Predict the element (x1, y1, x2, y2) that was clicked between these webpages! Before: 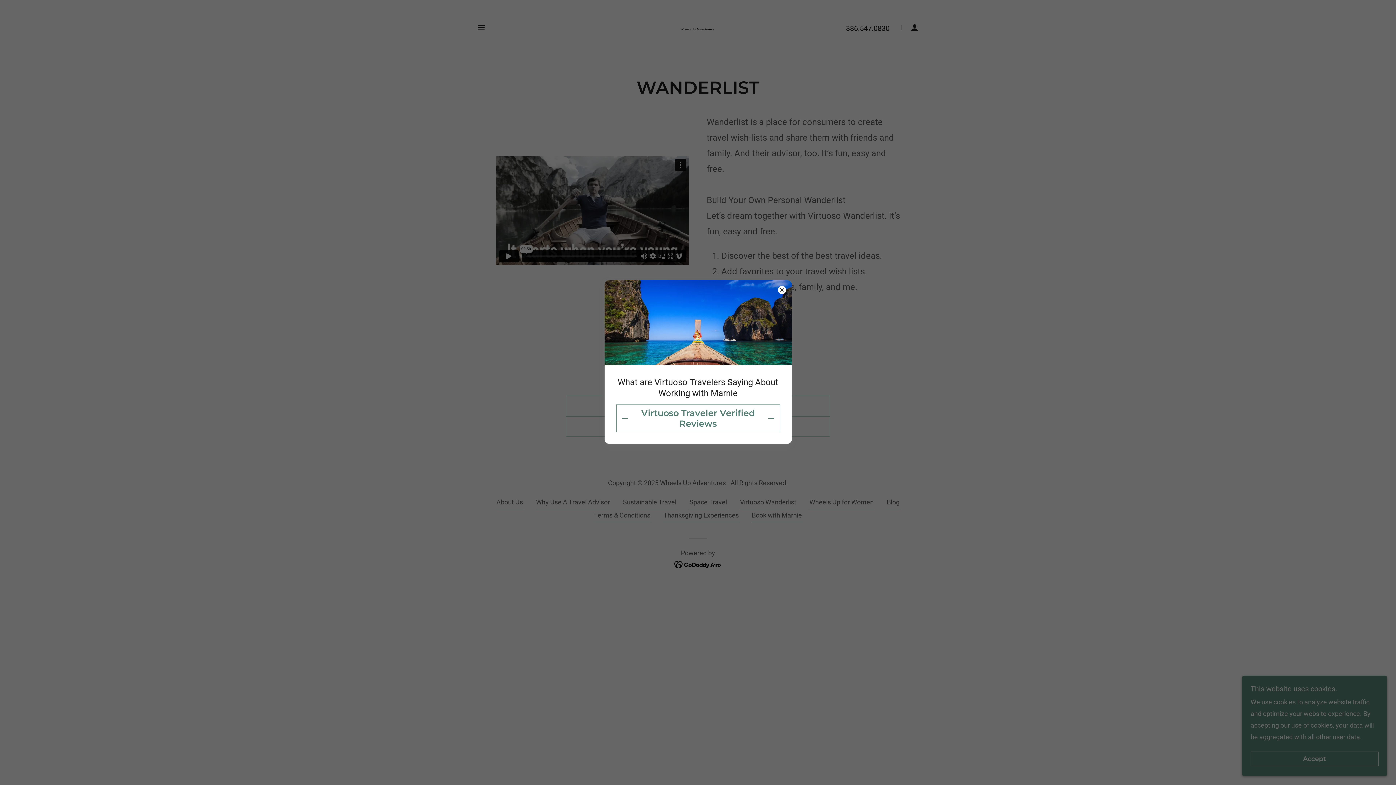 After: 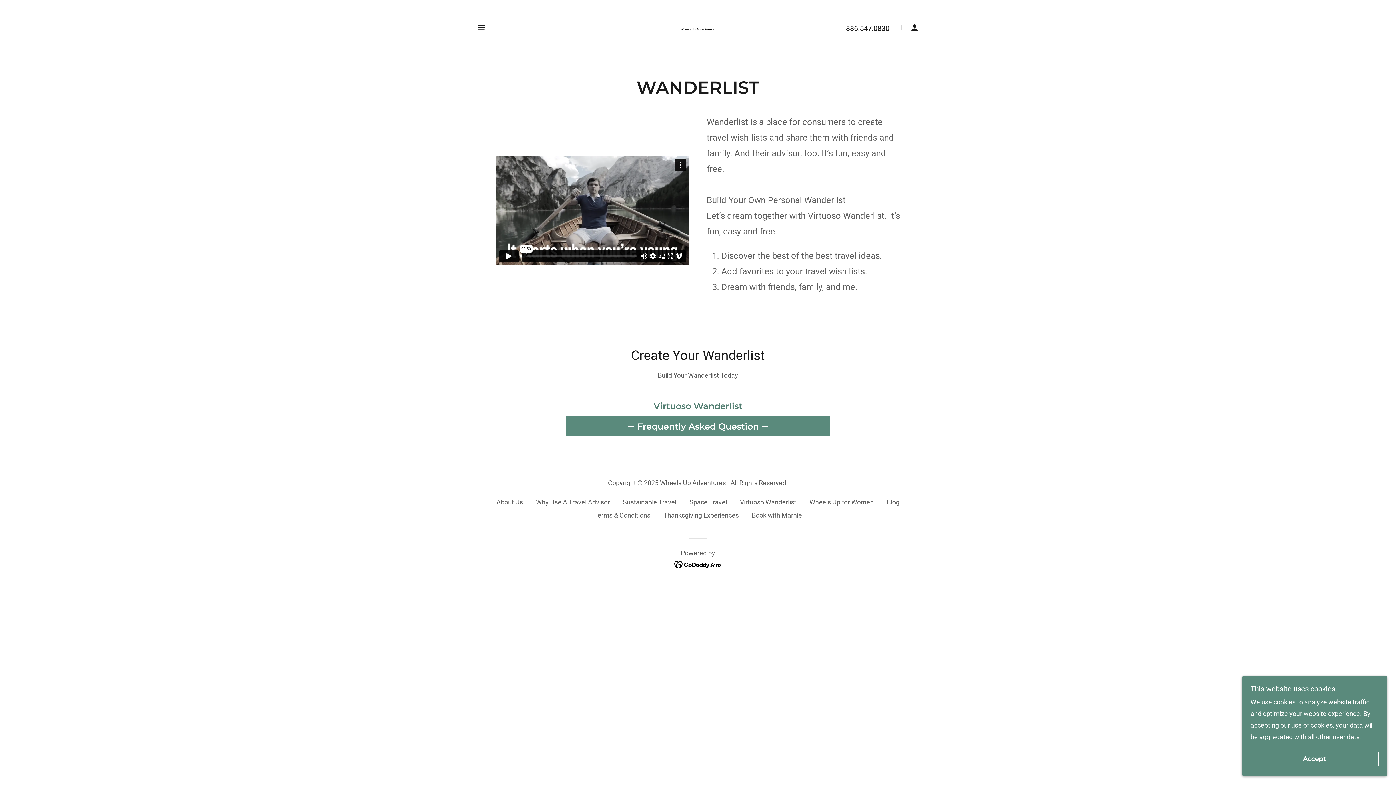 Action: bbox: (616, 404, 780, 432) label: Virtuoso Traveler Verified Reviews